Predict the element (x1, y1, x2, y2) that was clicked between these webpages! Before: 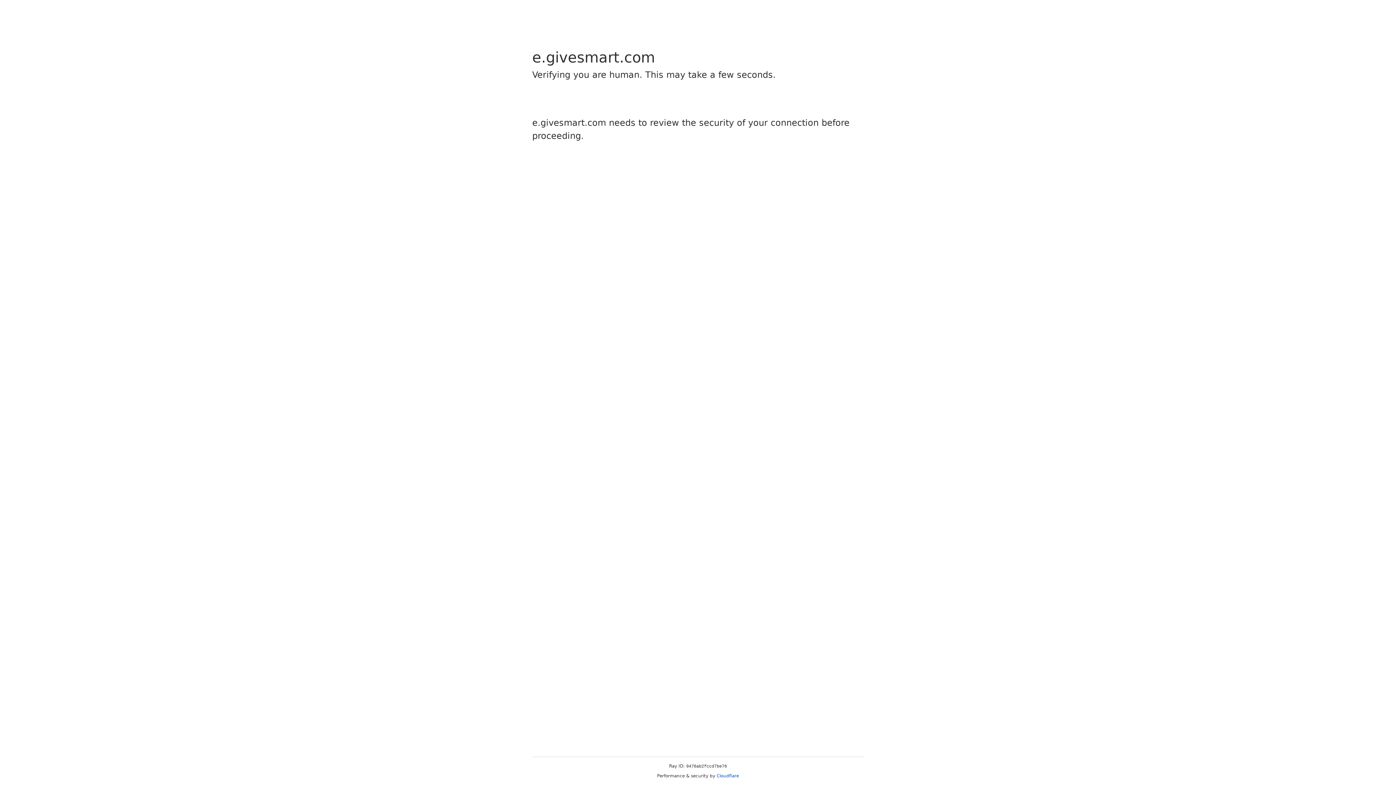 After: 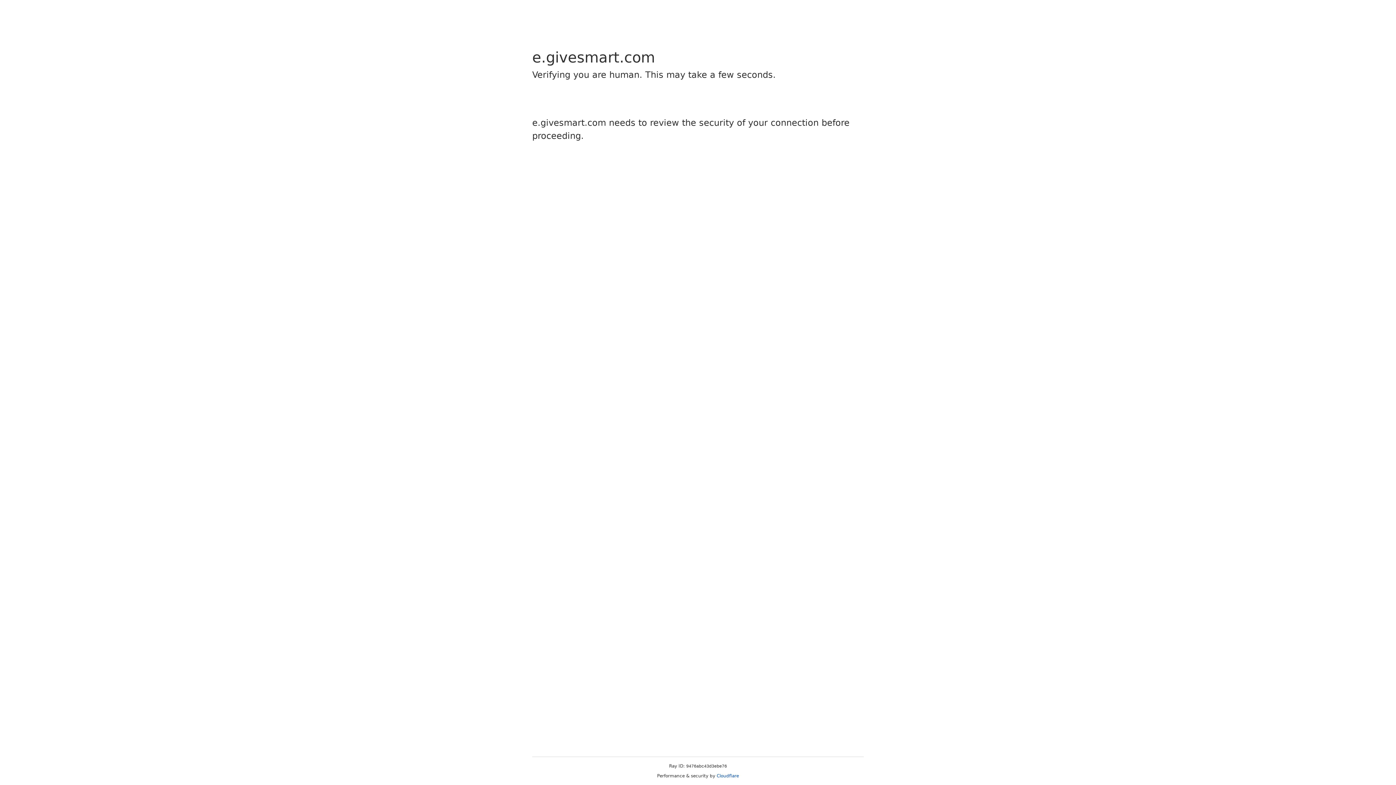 Action: label: Cloudflare bbox: (716, 773, 739, 778)